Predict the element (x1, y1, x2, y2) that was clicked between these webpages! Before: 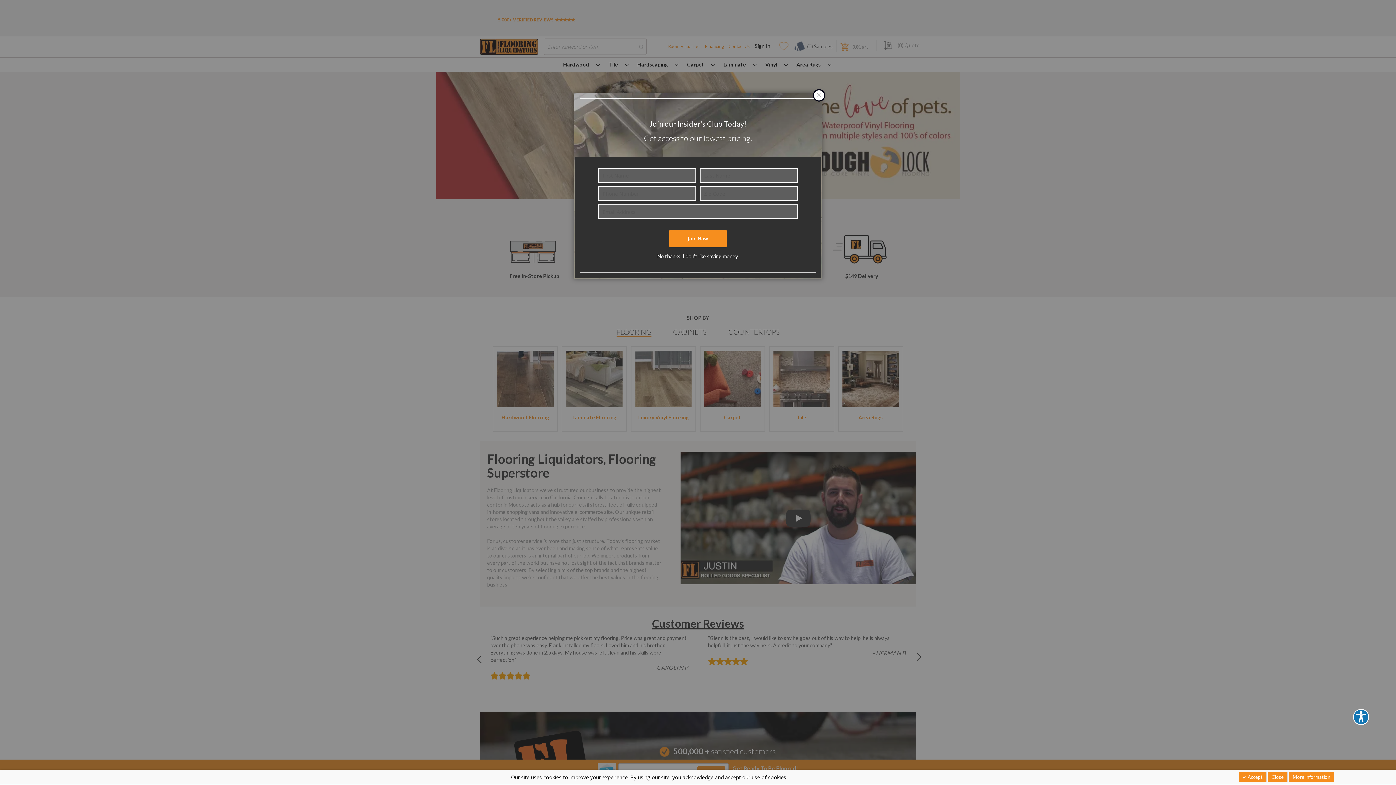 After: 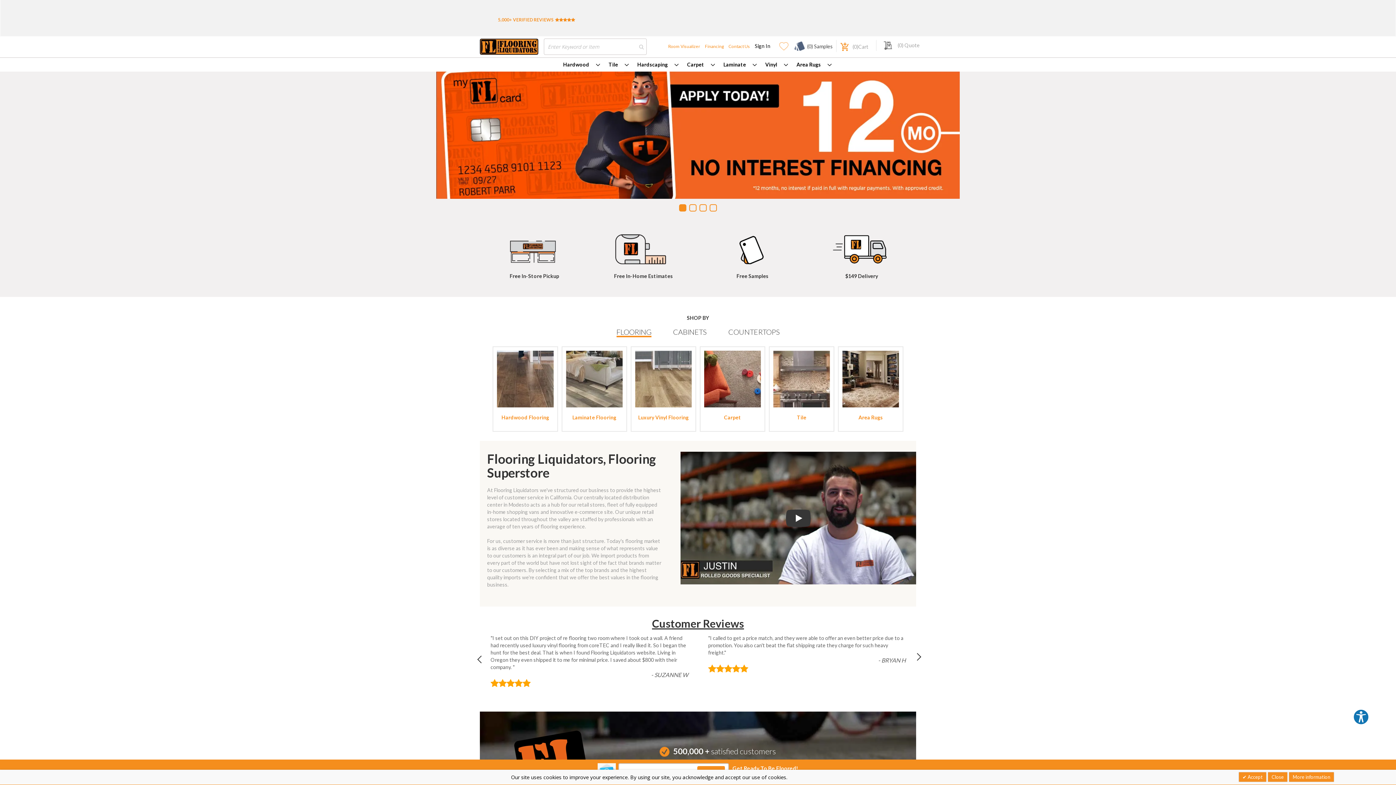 Action: label: No thanks, I don't like saving money. bbox: (657, 253, 738, 259)